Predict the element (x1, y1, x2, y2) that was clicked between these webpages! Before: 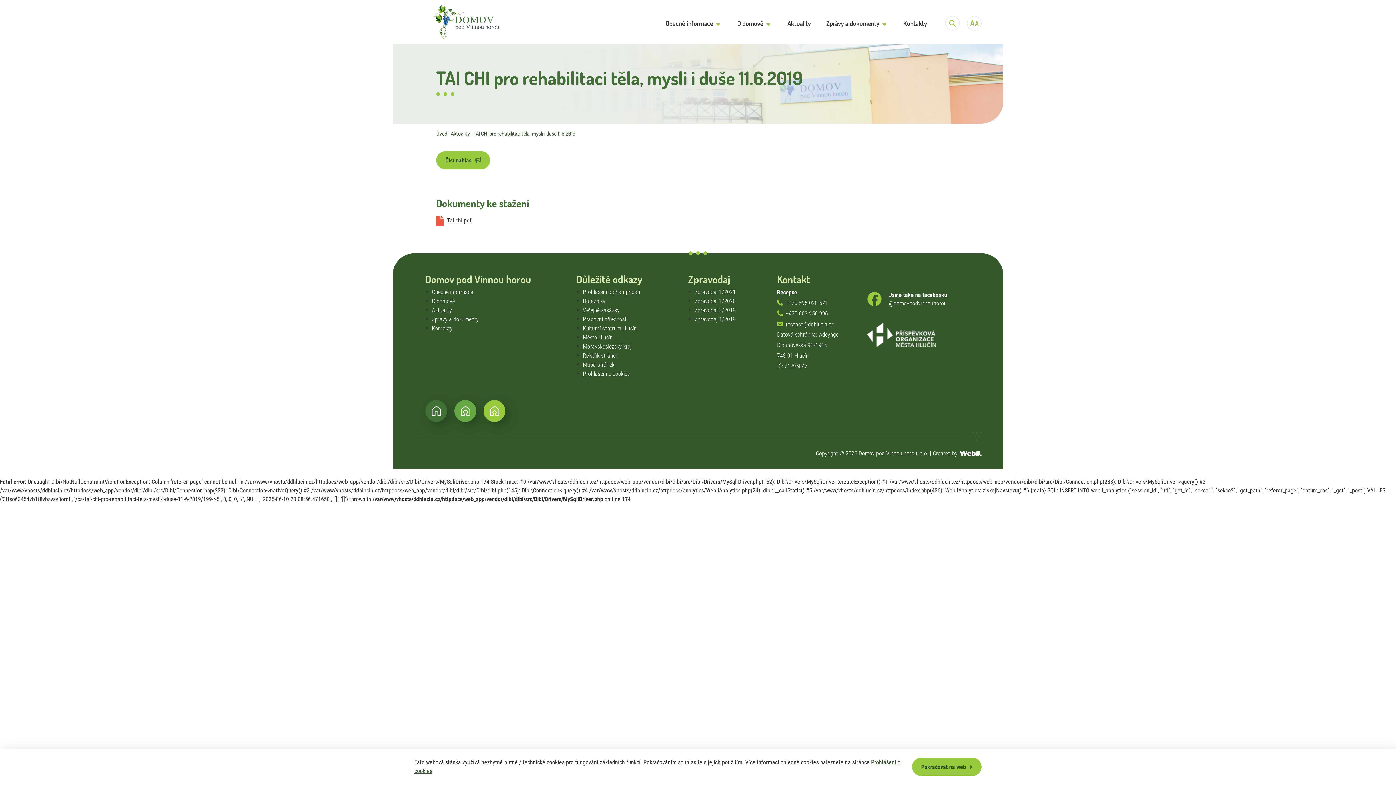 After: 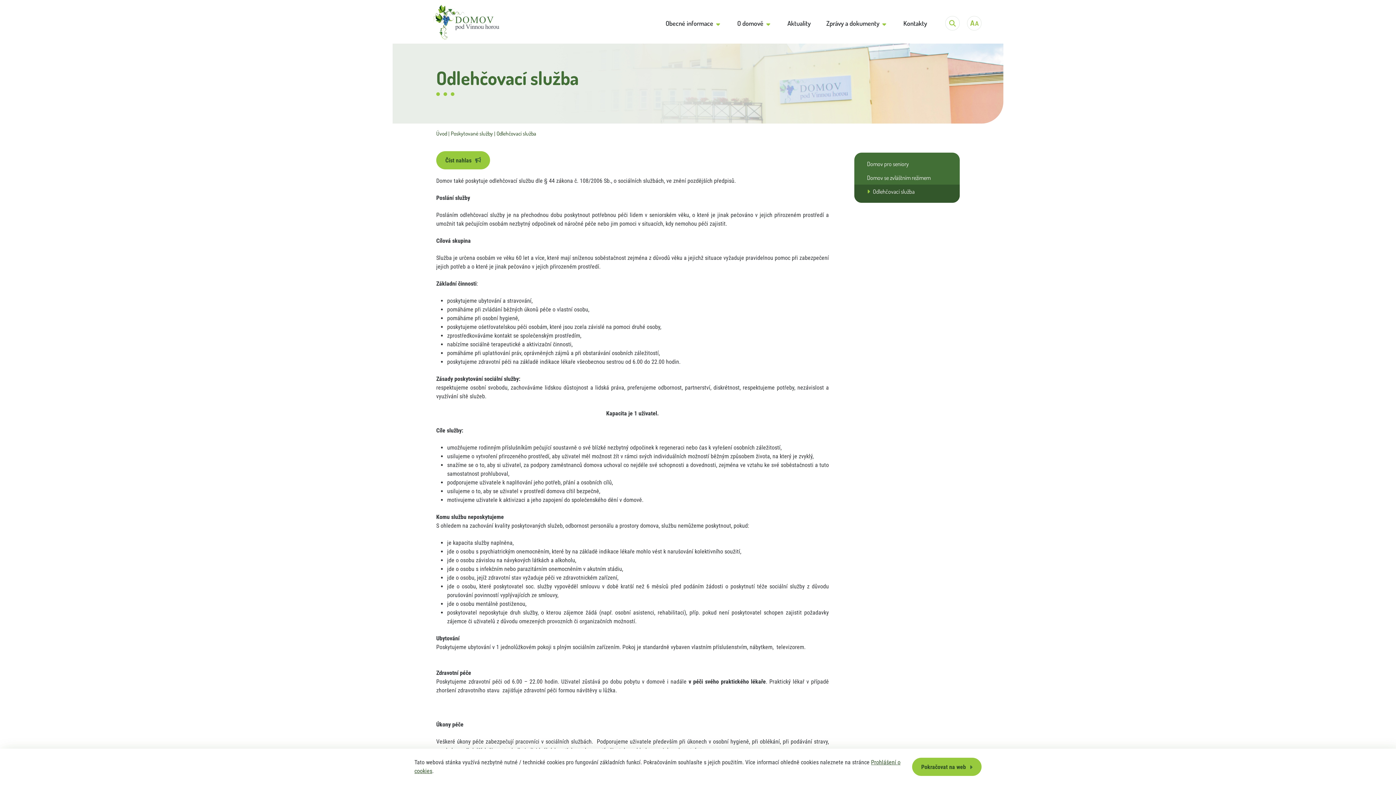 Action: bbox: (483, 400, 505, 422)